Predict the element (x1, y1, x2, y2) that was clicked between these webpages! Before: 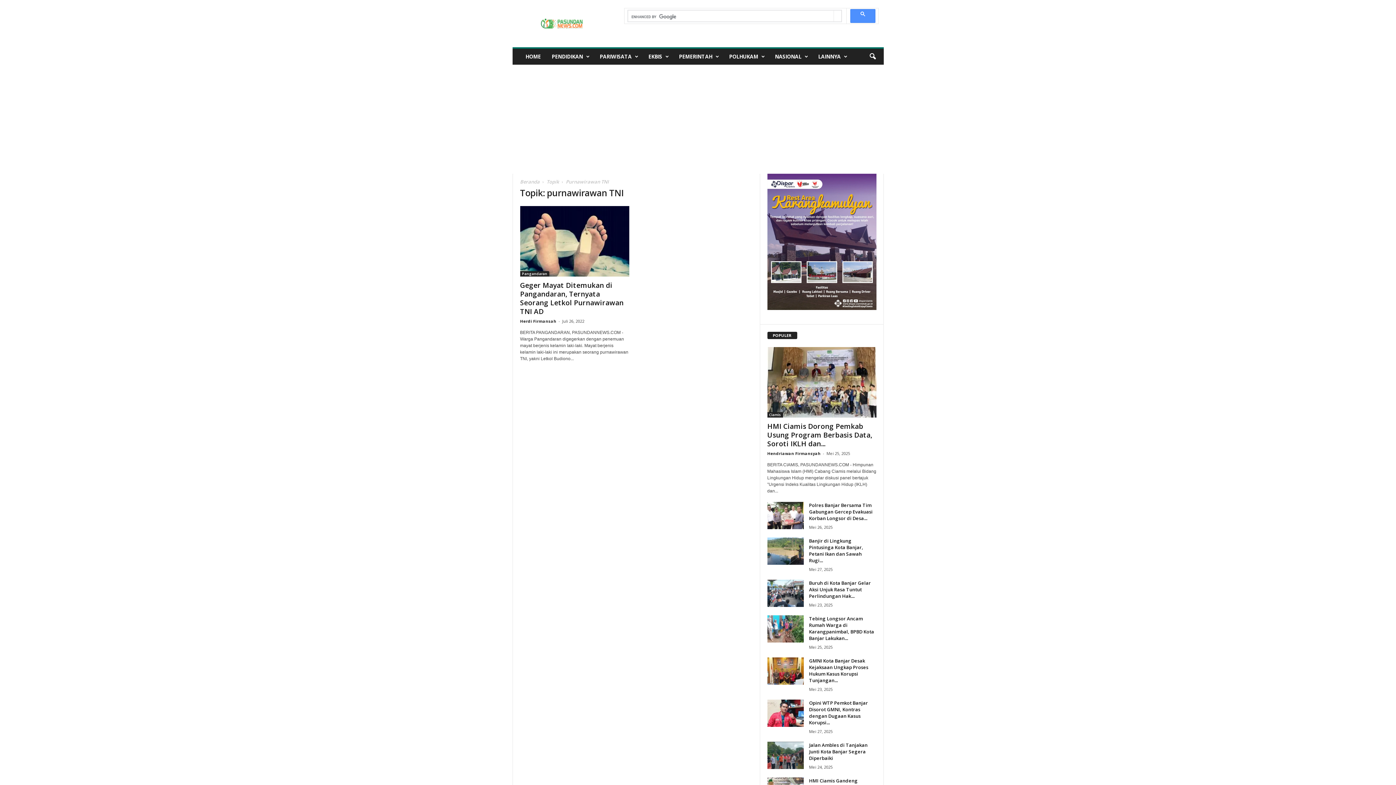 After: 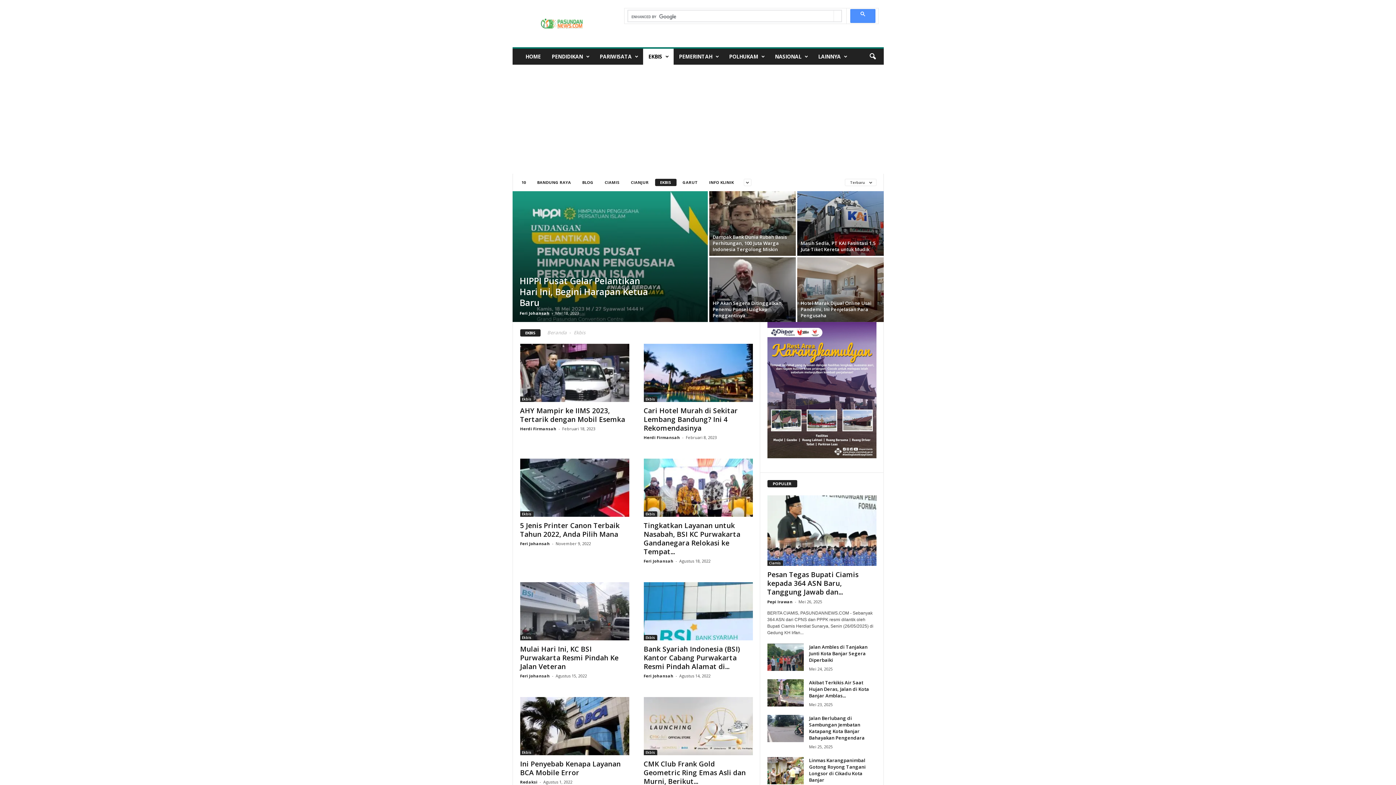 Action: bbox: (643, 48, 673, 64) label: EKBIS